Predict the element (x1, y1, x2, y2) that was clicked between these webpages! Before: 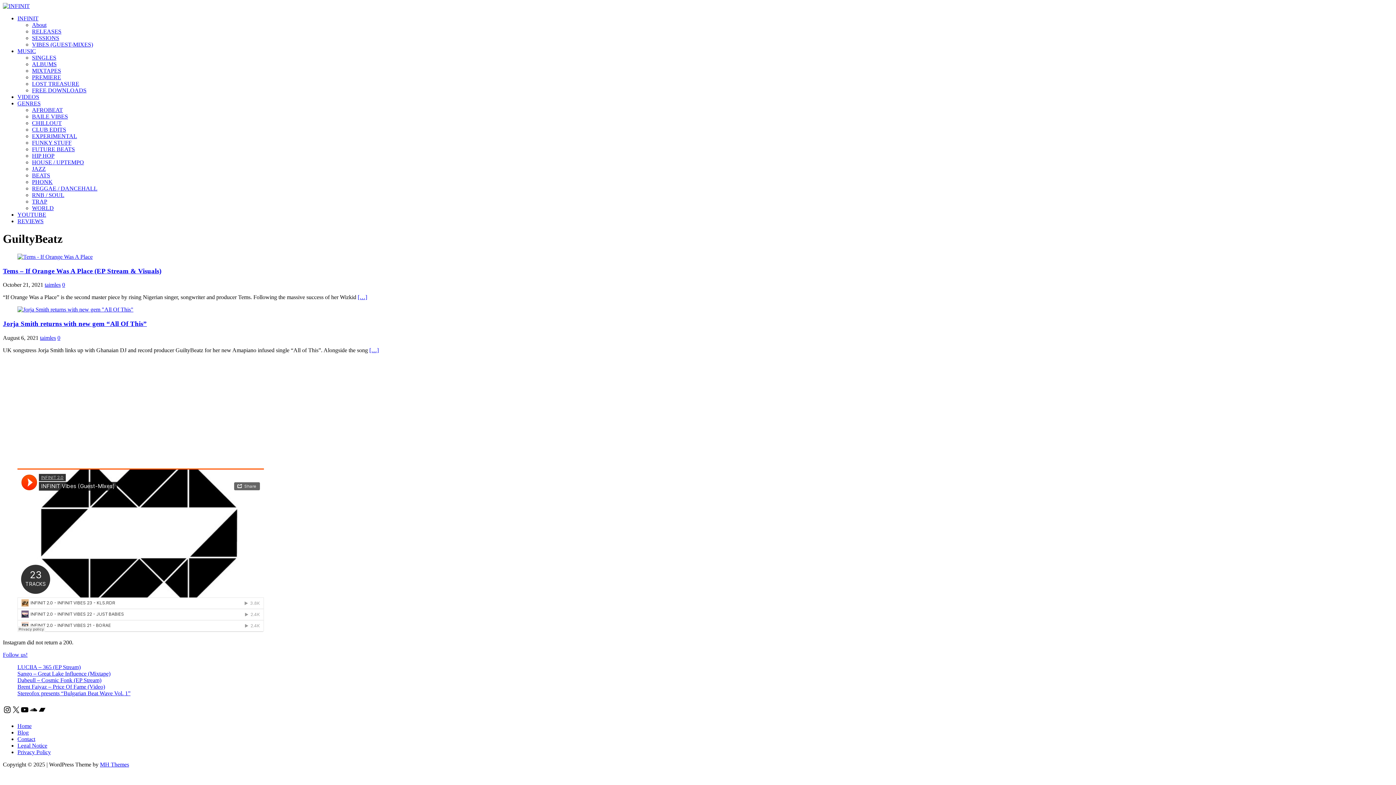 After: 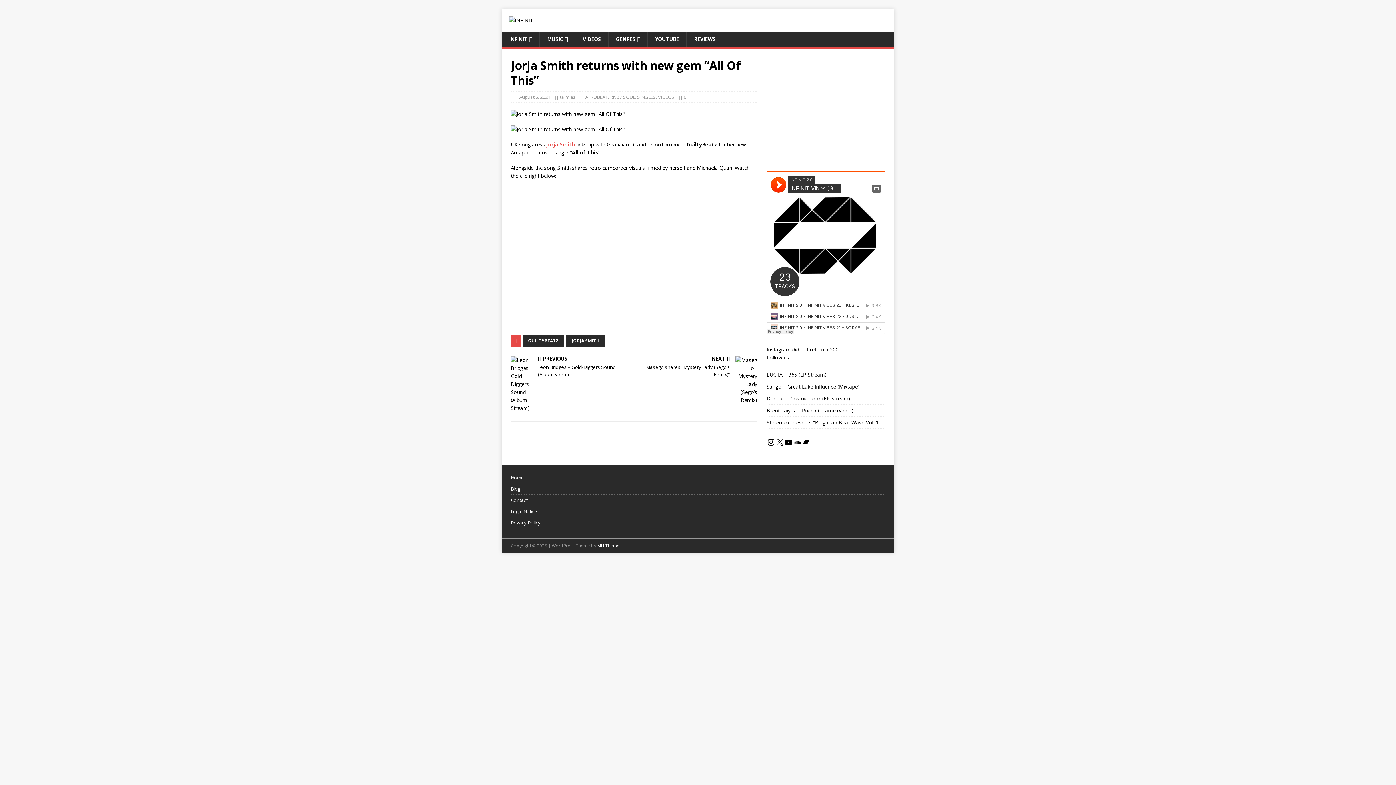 Action: bbox: (17, 306, 133, 312)